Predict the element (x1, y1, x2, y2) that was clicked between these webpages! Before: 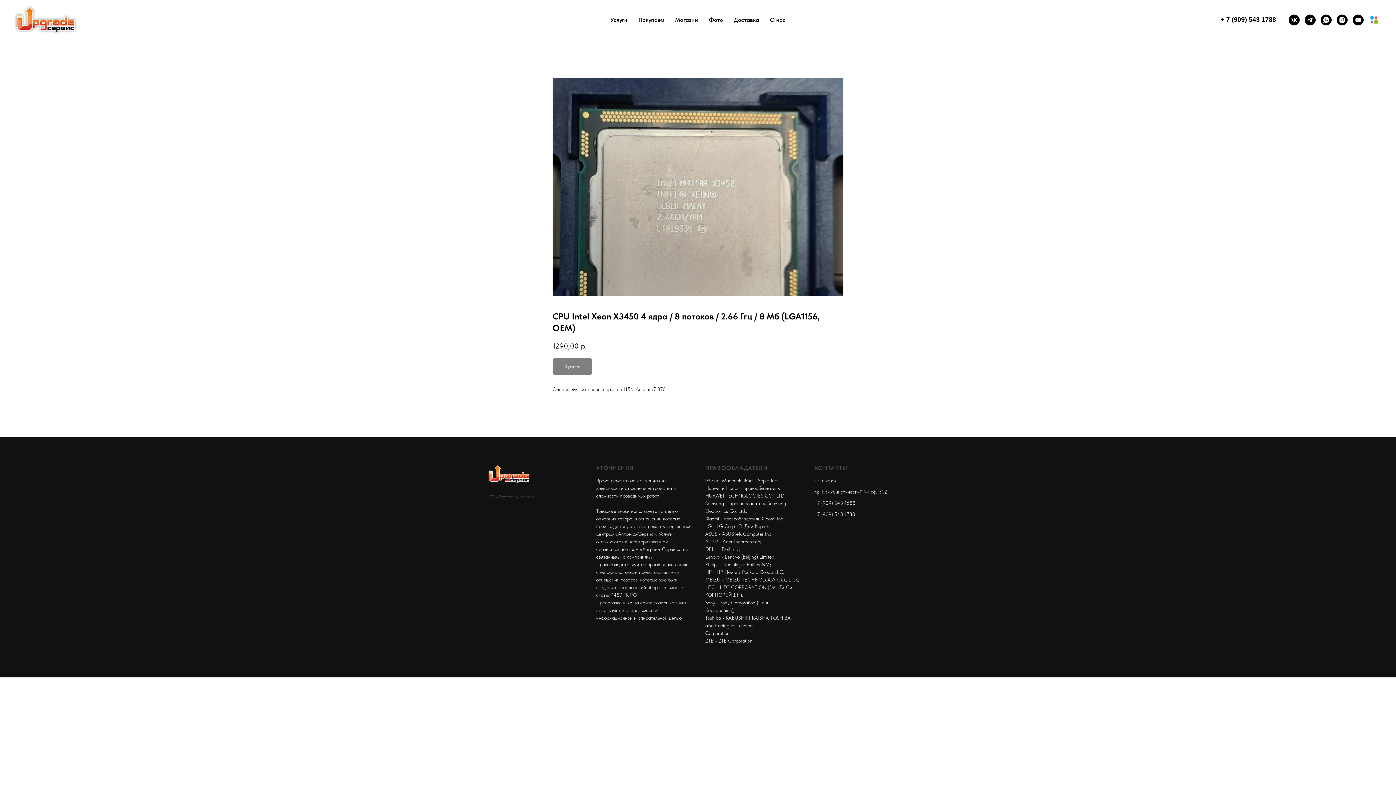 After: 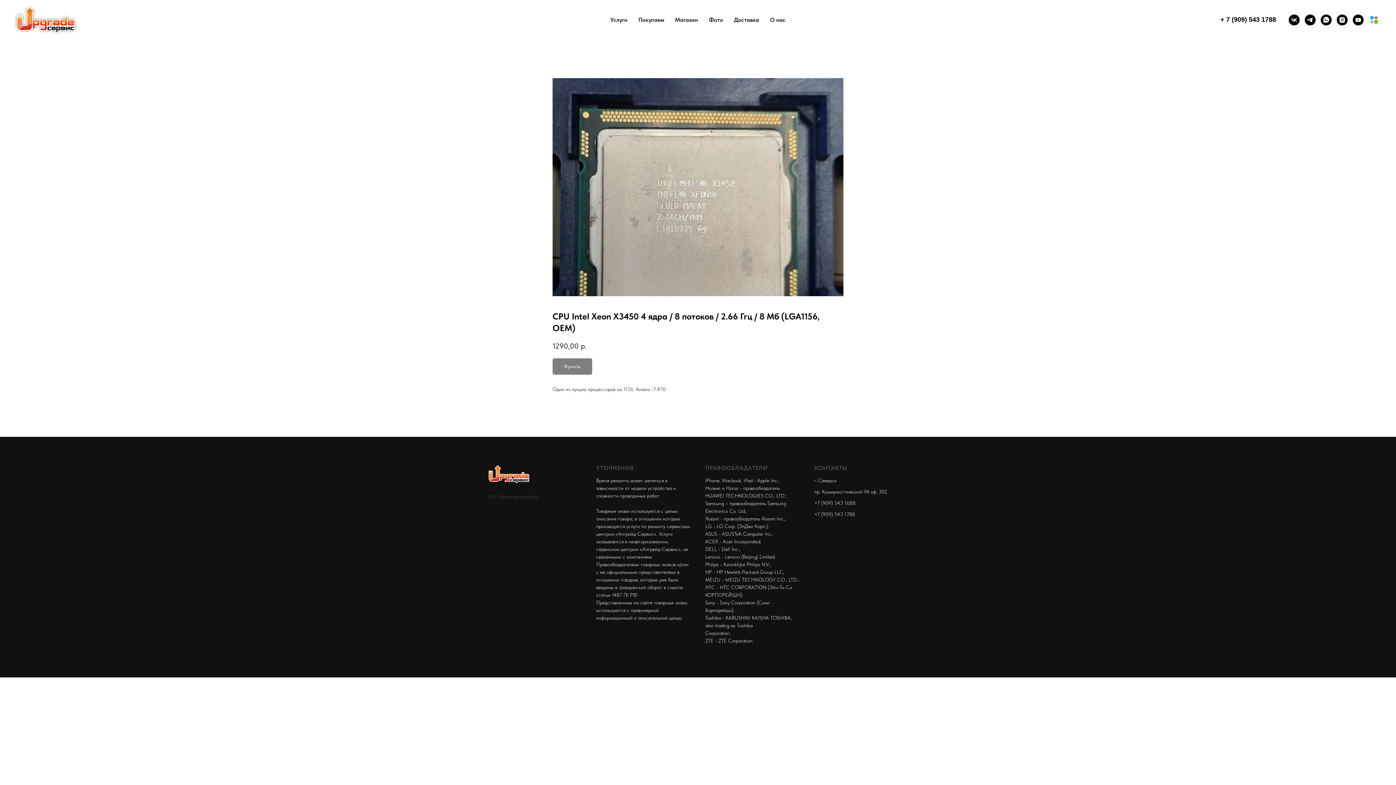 Action: label: telegram bbox: (1305, 14, 1316, 25)